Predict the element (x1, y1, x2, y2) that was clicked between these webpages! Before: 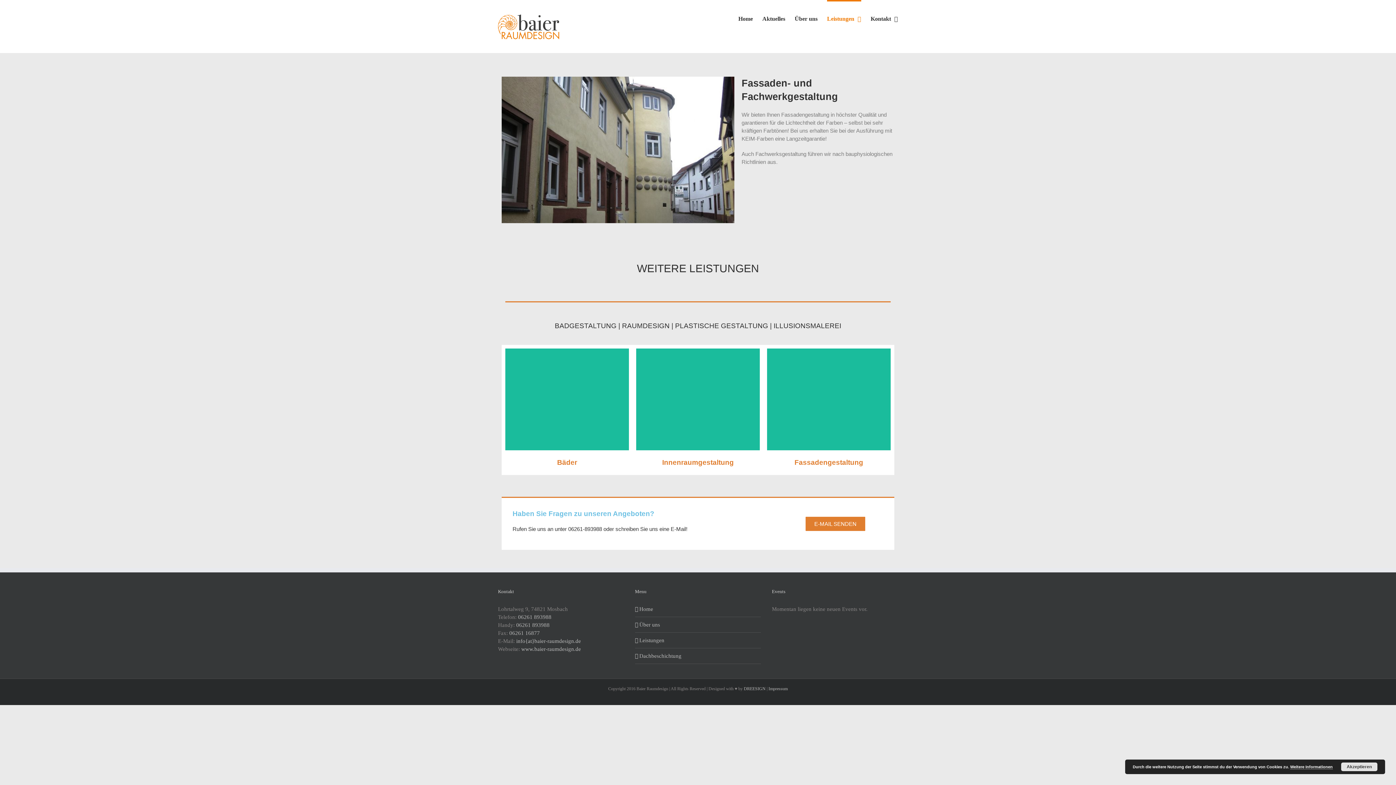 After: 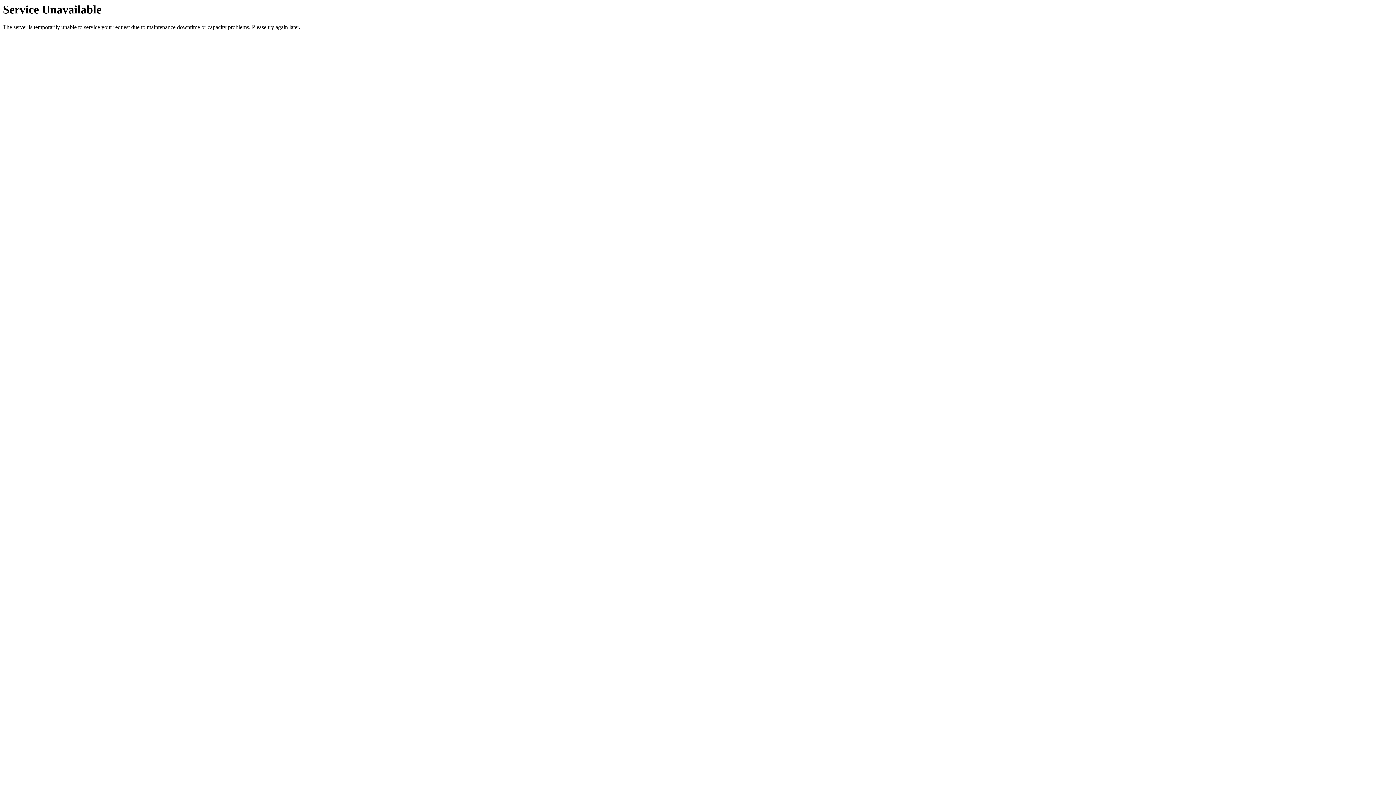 Action: bbox: (1341, 762, 1377, 771) label: Akzeptieren